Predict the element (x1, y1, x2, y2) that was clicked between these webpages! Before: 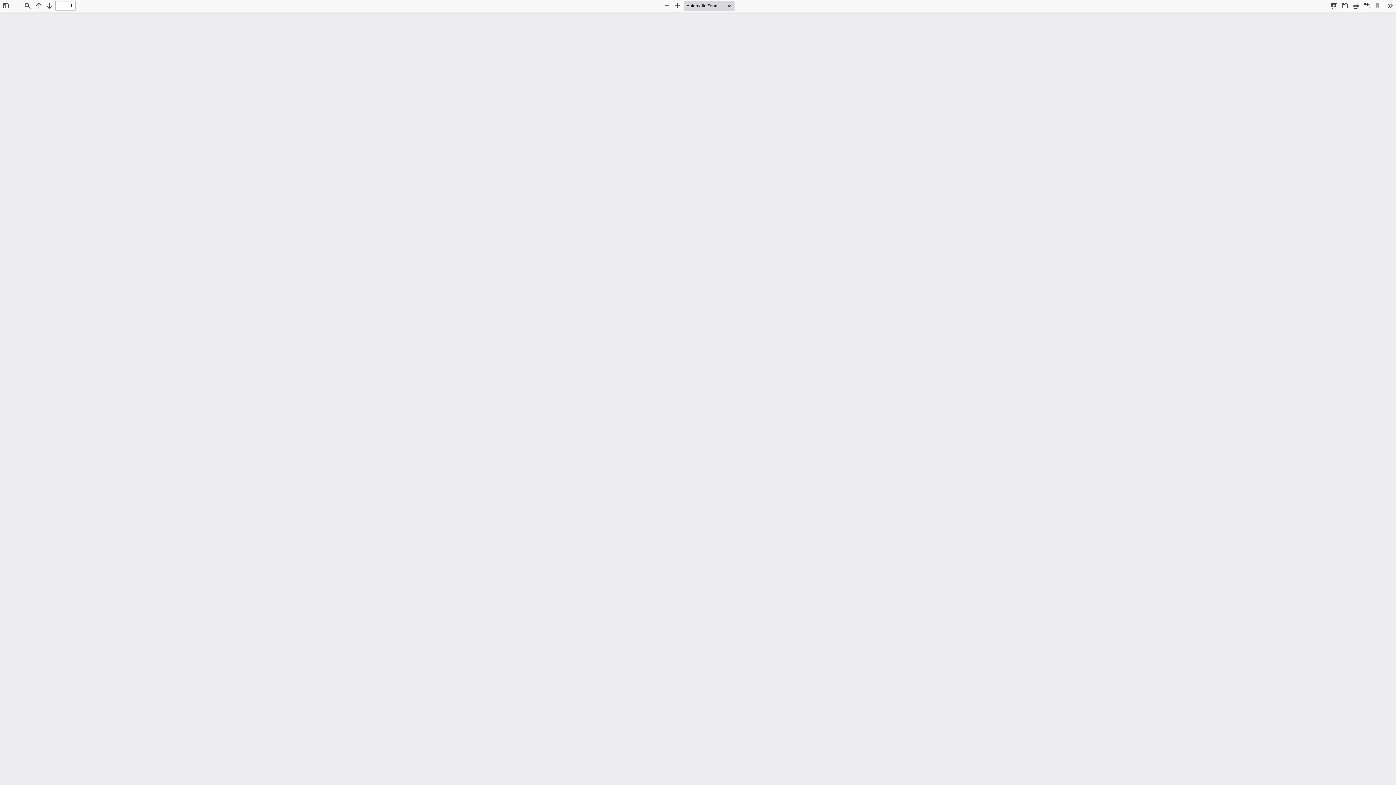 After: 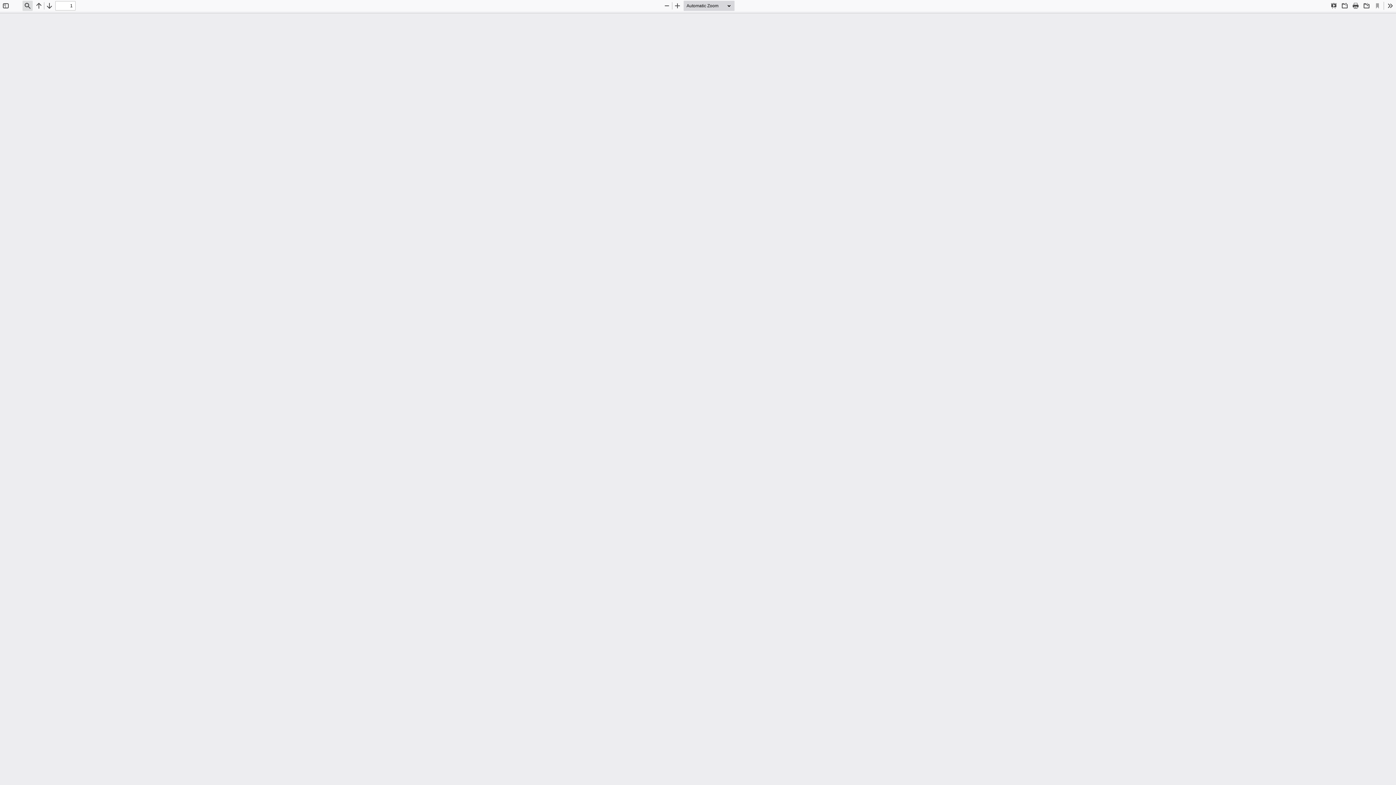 Action: bbox: (22, 0, 32, 10) label: Find